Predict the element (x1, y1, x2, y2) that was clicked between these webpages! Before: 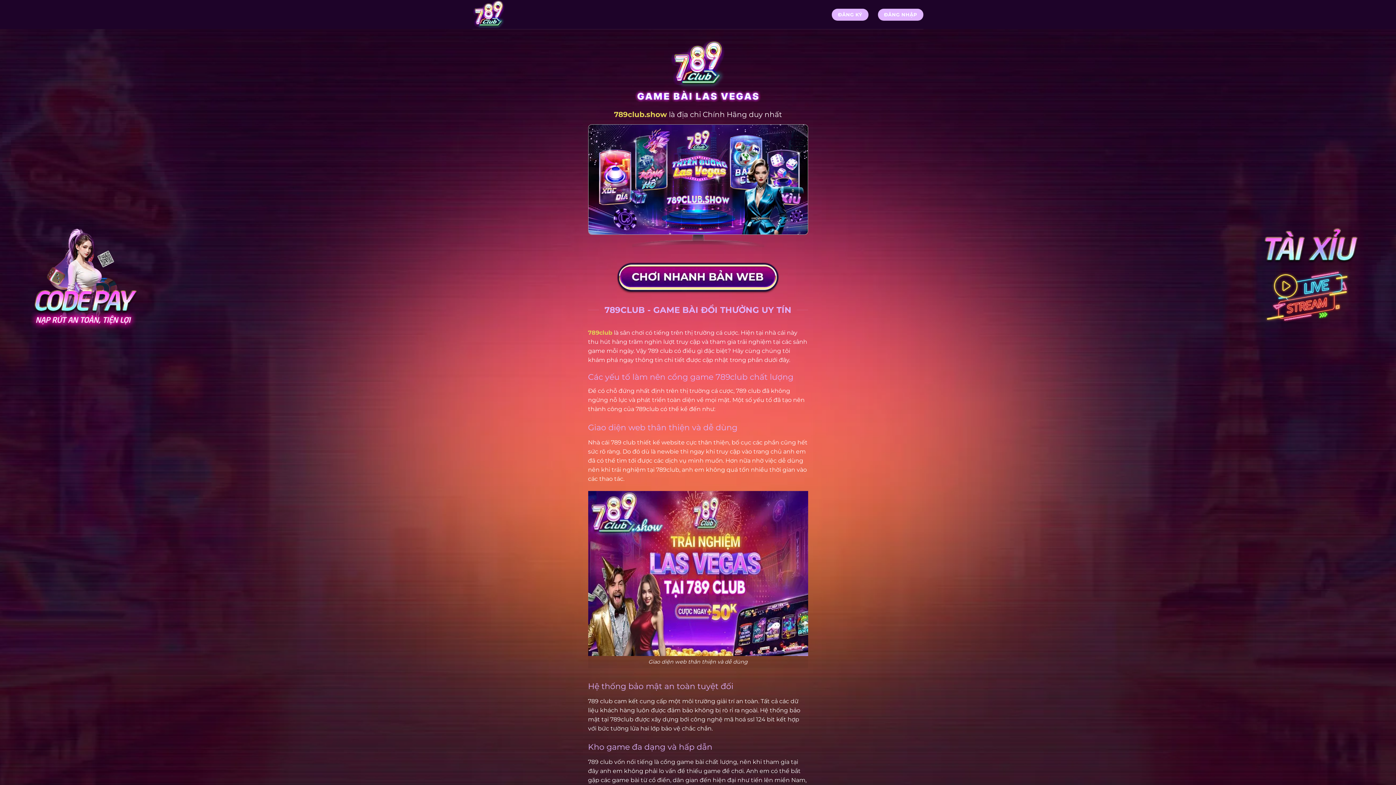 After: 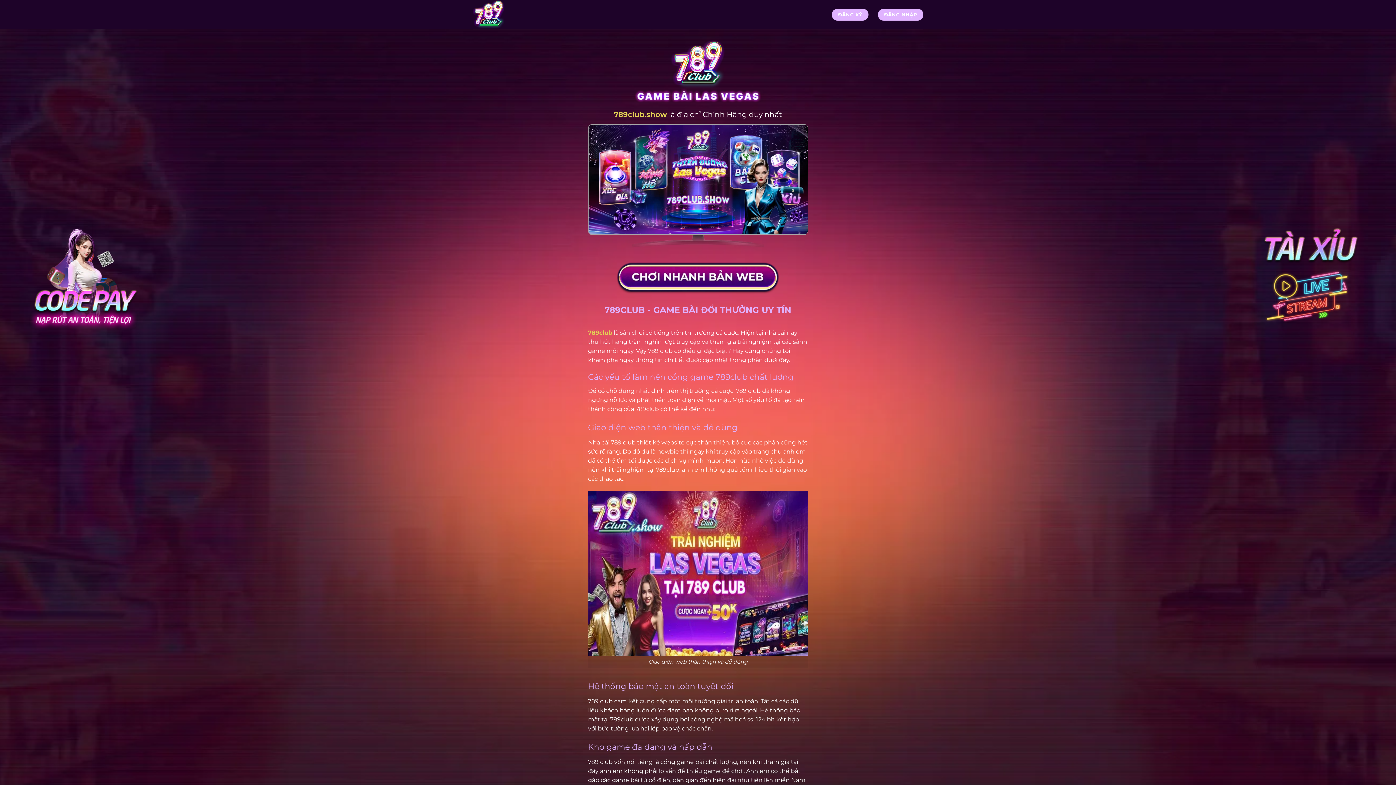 Action: bbox: (617, 262, 779, 294)